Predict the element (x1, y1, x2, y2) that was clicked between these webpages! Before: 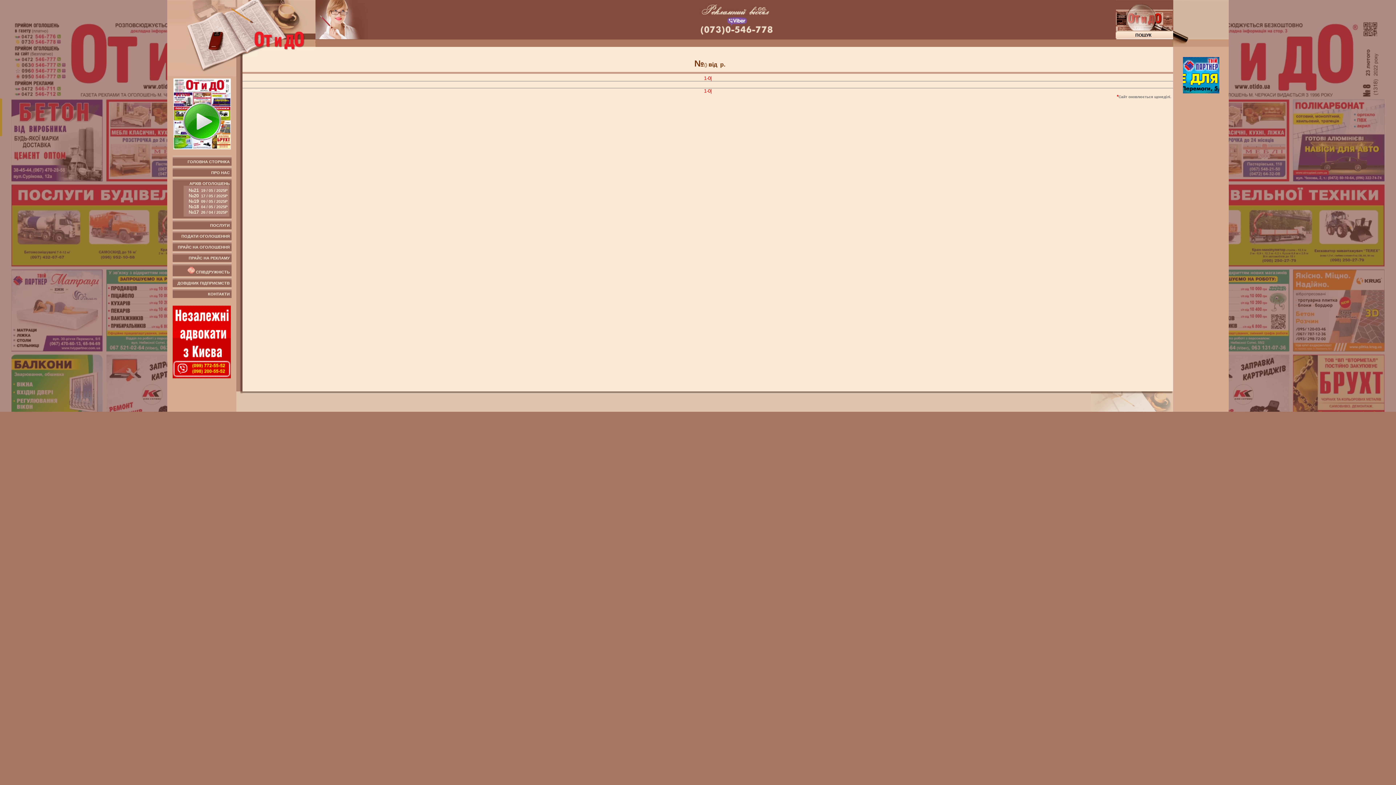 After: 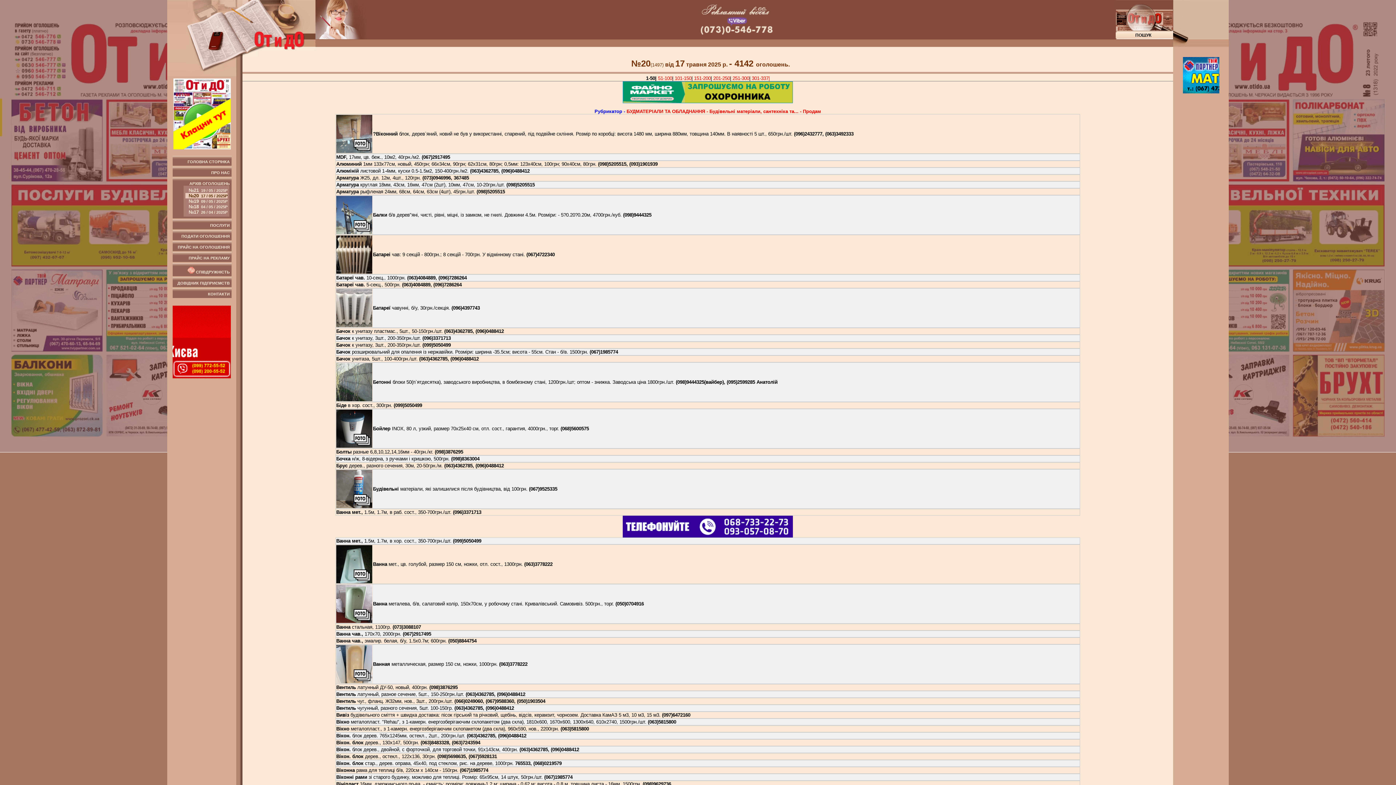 Action: bbox: (185, 193, 227, 198) label: №20  17 / 05 / 2025Р